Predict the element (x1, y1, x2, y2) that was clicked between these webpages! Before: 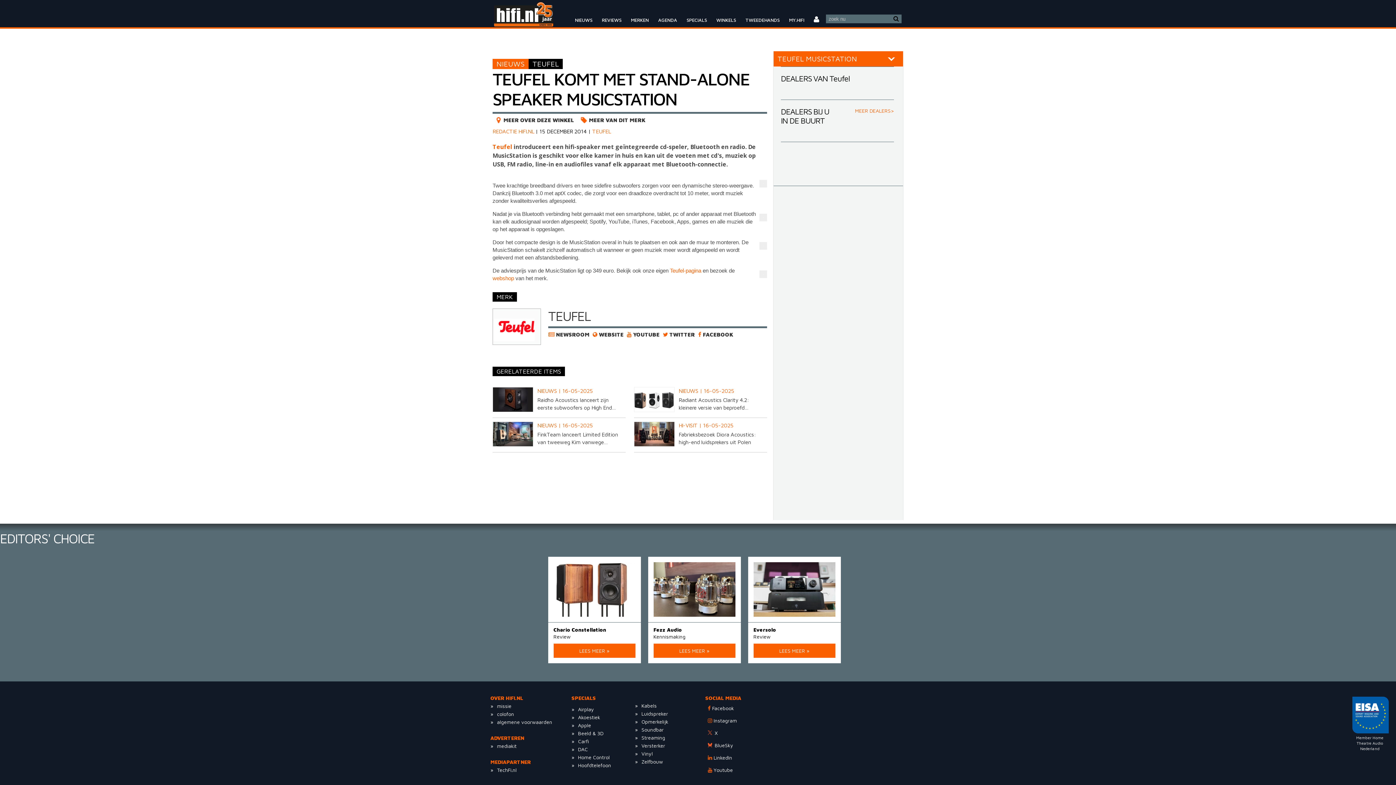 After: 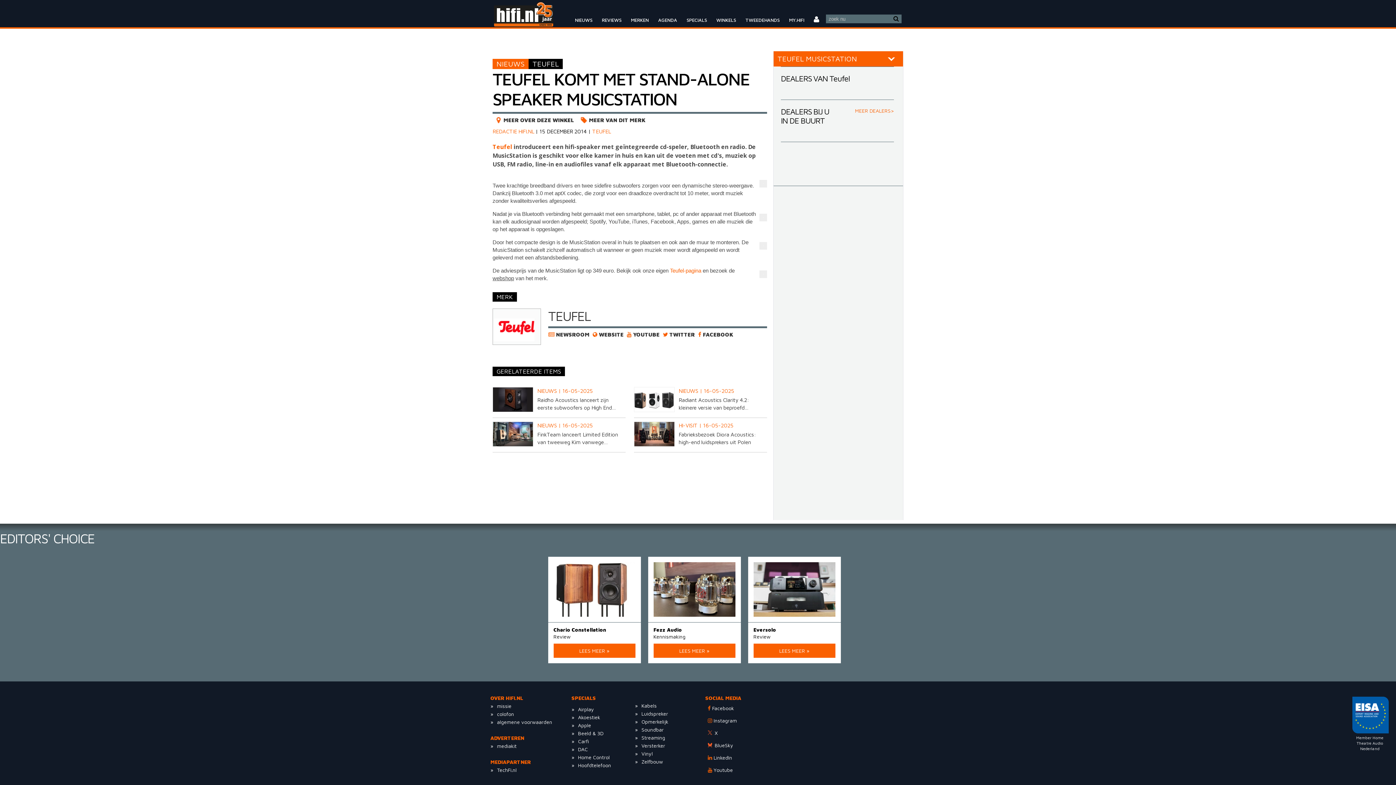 Action: label: webshop bbox: (492, 275, 514, 281)